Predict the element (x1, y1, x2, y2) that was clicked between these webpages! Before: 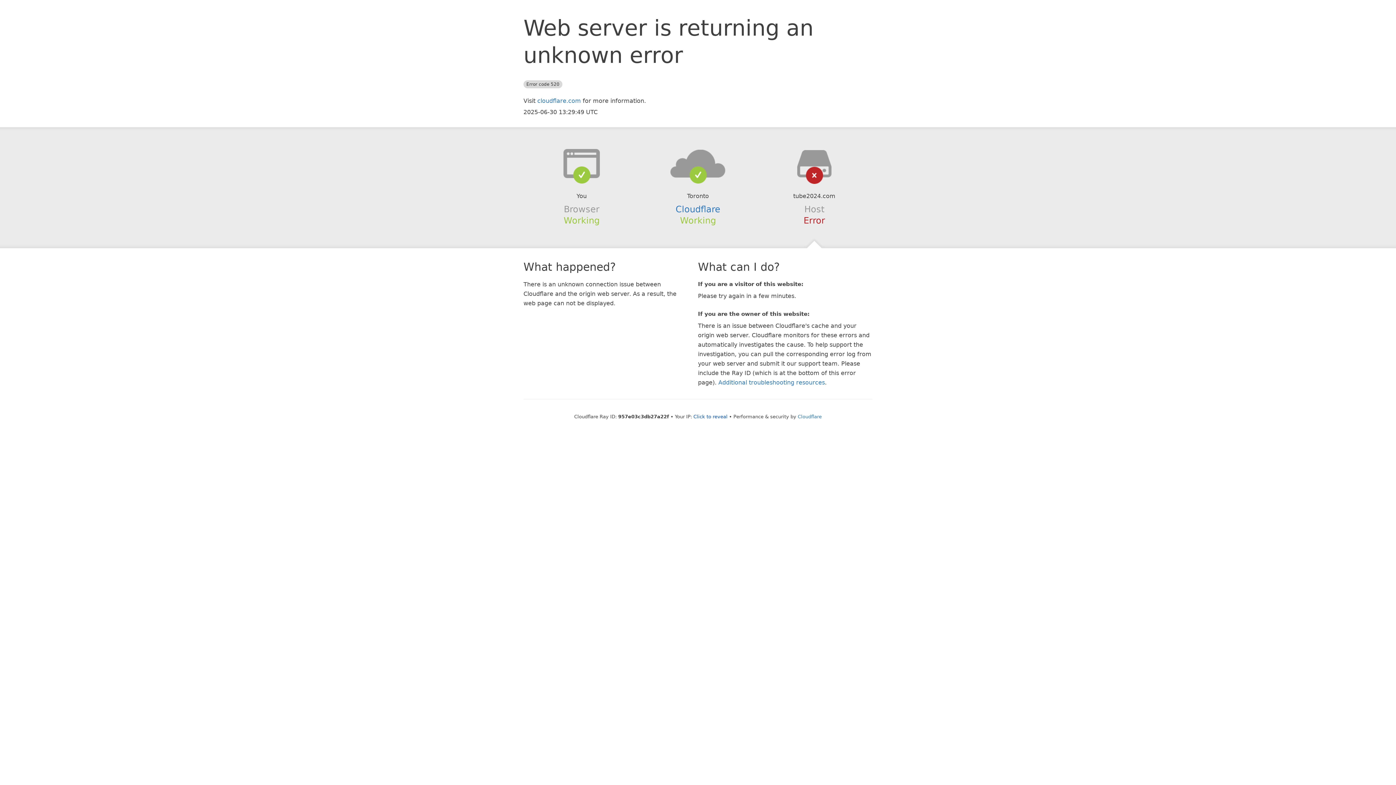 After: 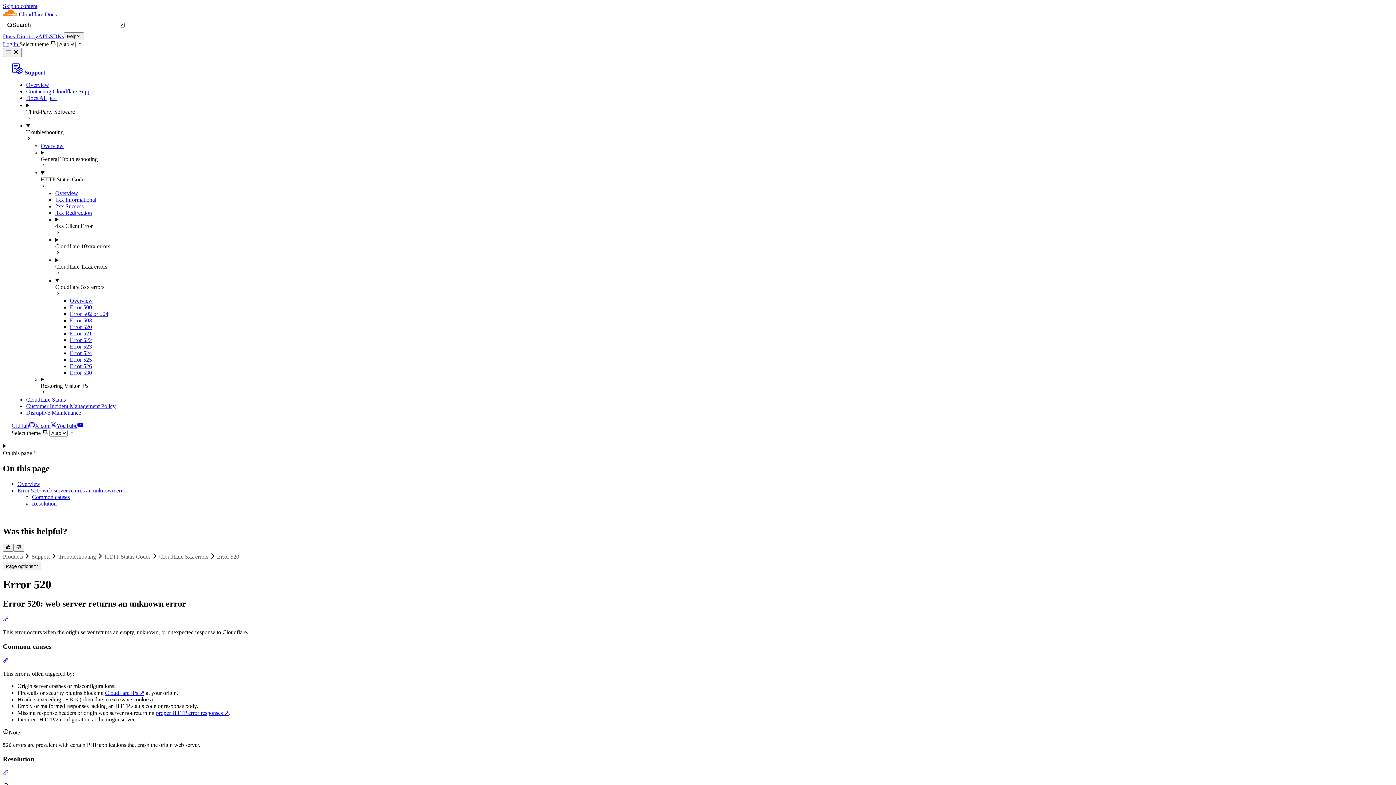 Action: label: Additional troubleshooting resources bbox: (718, 379, 825, 386)